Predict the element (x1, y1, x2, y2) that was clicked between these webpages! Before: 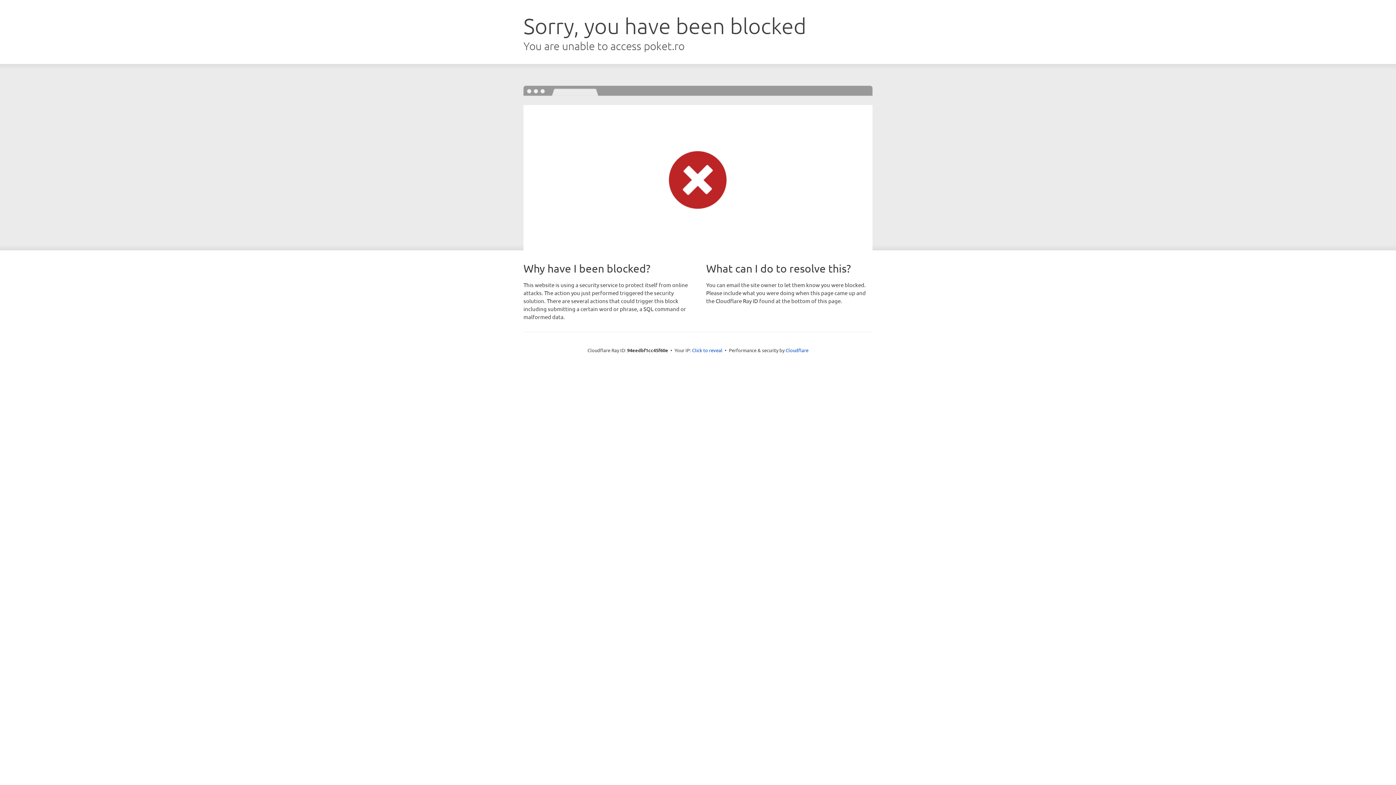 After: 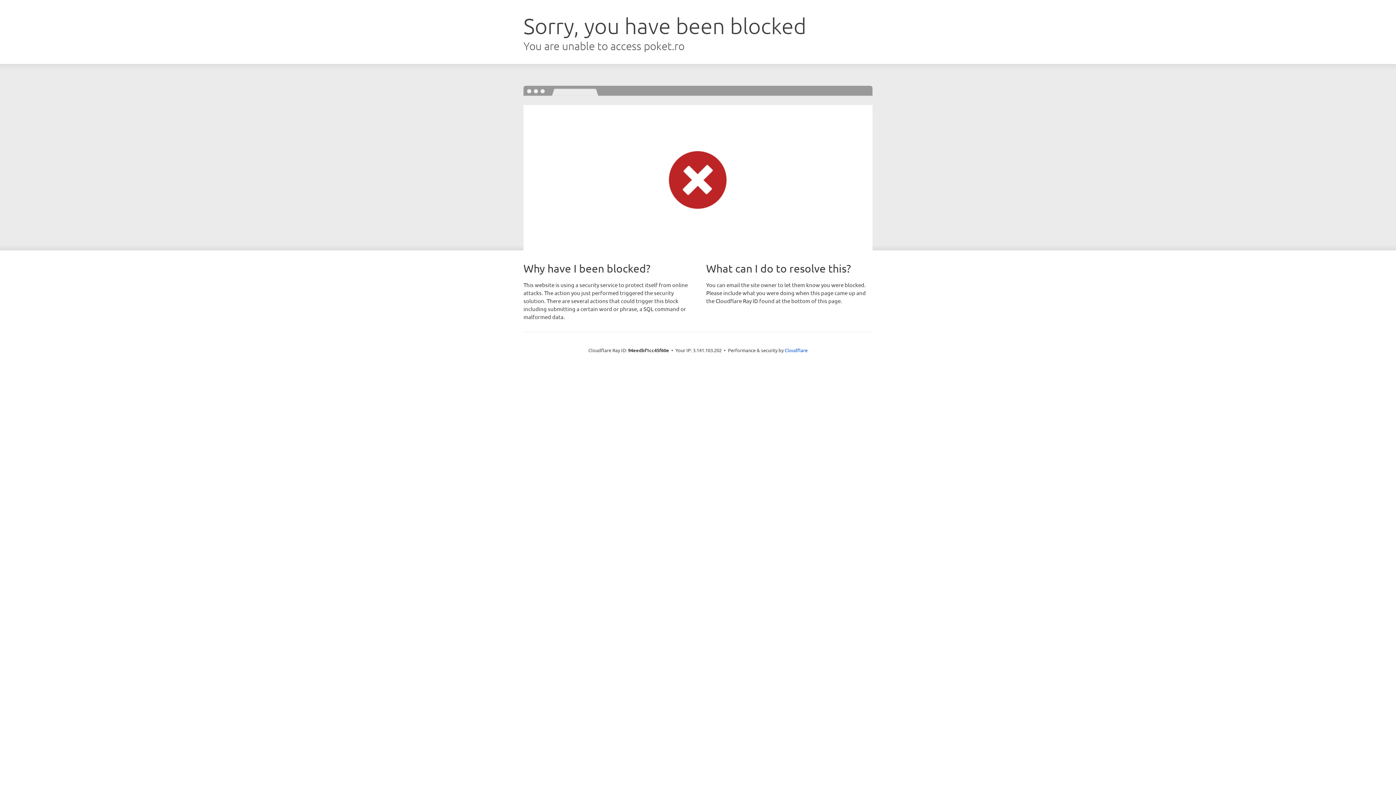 Action: bbox: (692, 346, 722, 353) label: Click to reveal